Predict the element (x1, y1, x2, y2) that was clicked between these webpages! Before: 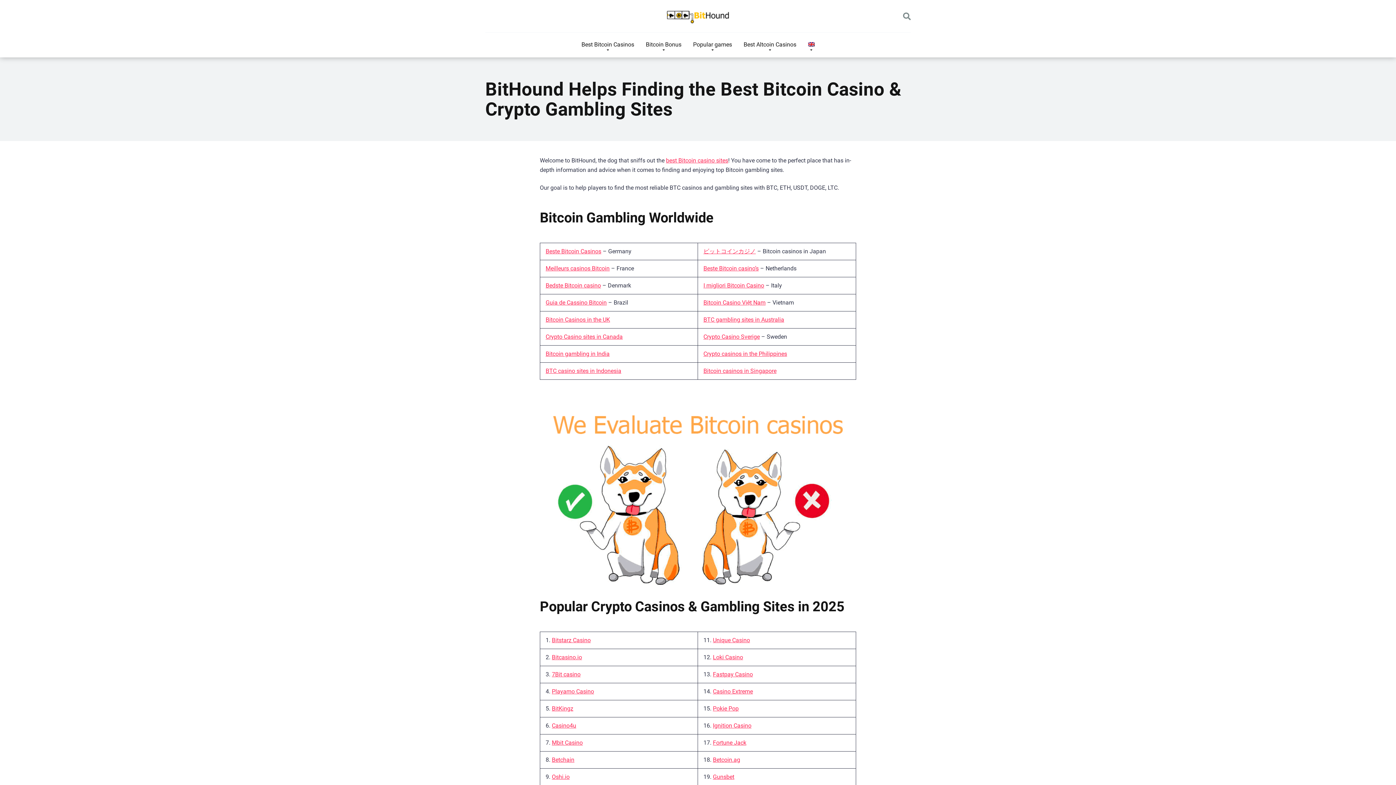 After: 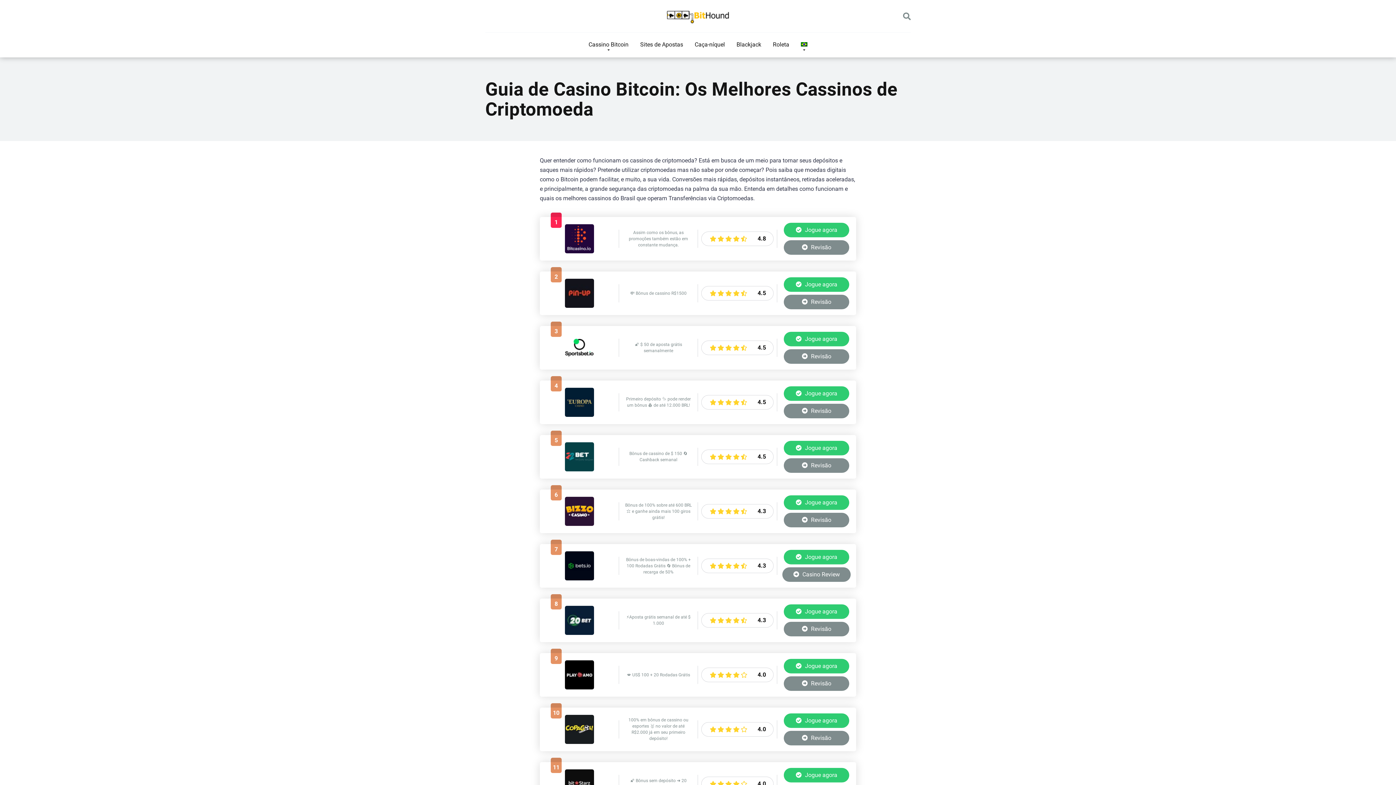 Action: label: Guia de Cassino Bitcoin bbox: (545, 299, 606, 306)